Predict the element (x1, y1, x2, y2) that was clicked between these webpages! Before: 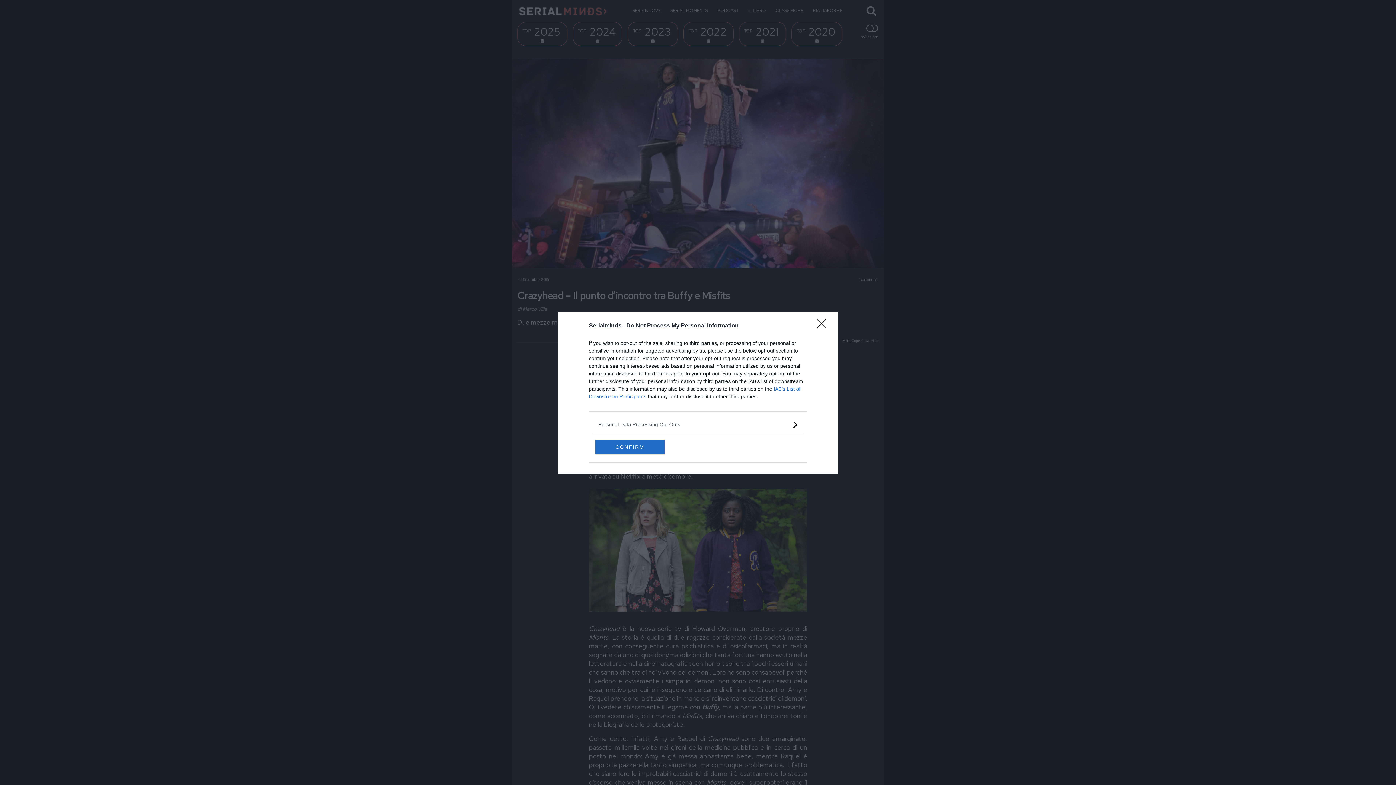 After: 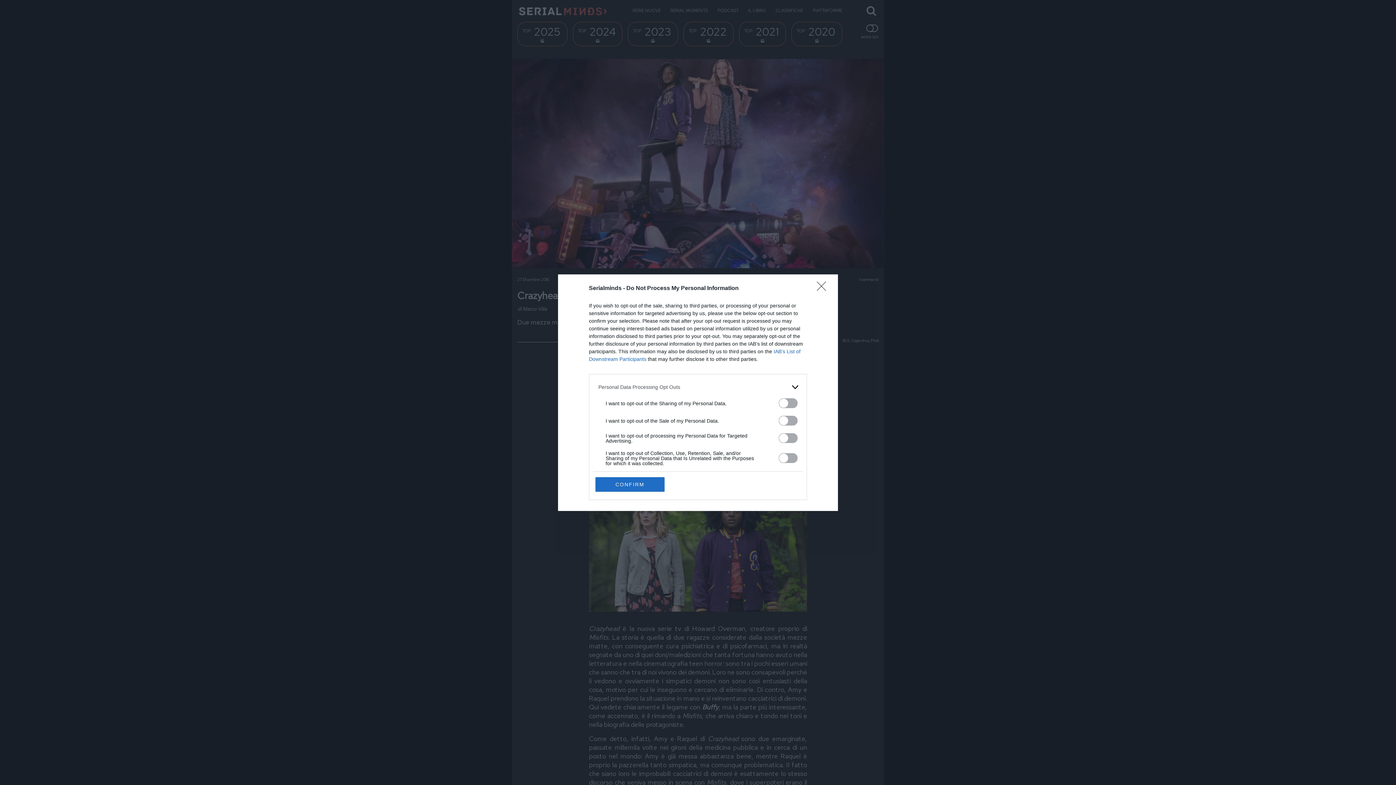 Action: label: Opt-Outs bbox: (598, 420, 797, 428)